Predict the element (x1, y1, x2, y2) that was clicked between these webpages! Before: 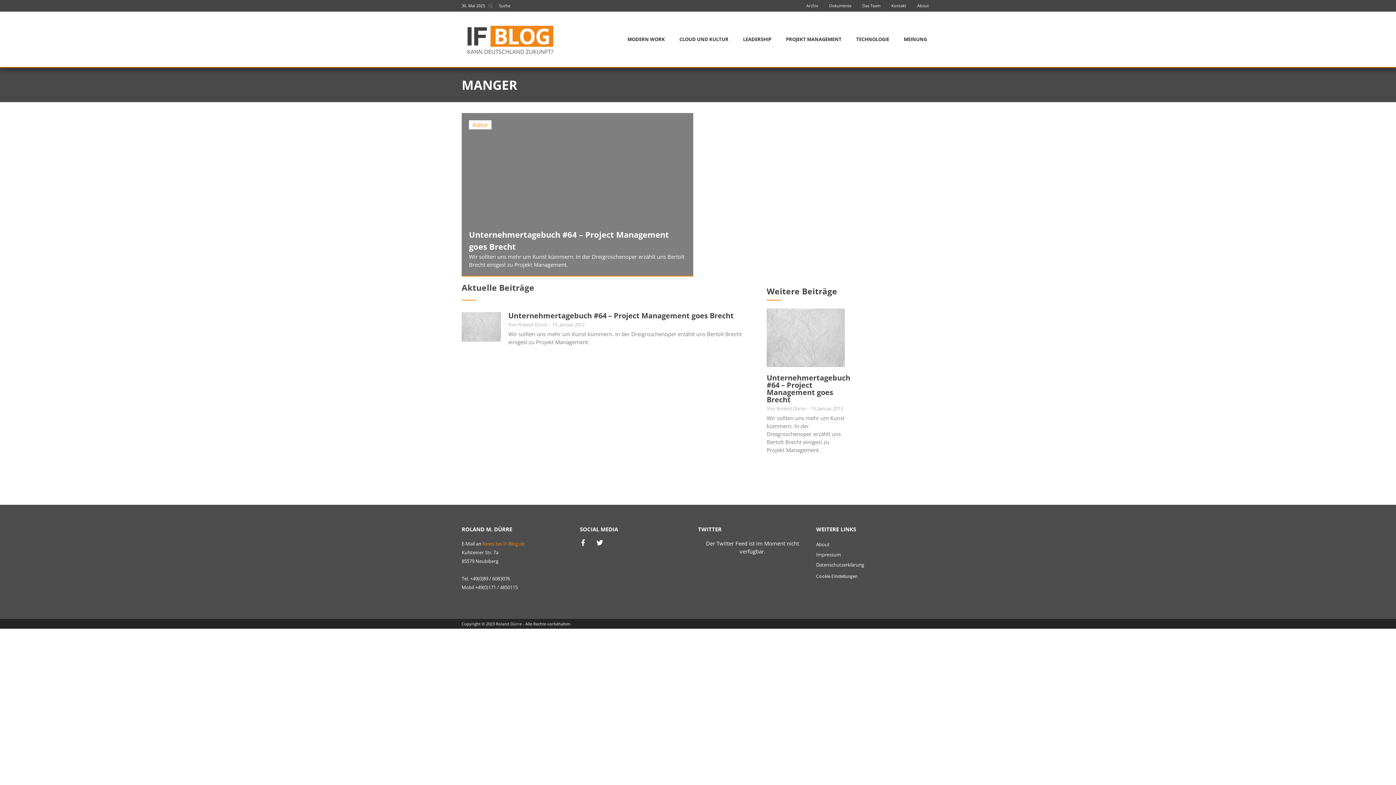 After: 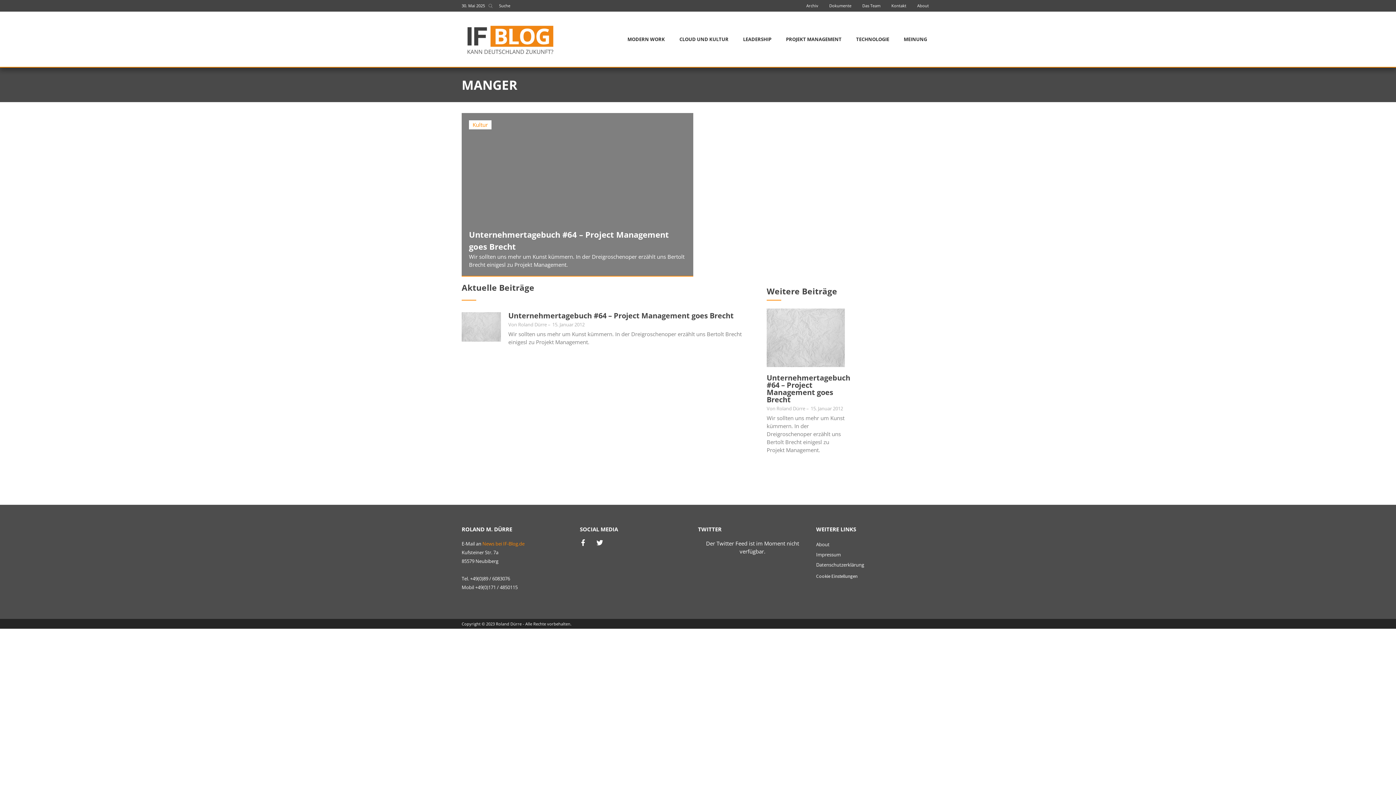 Action: label: News bei IF-Blog.de bbox: (482, 540, 524, 547)